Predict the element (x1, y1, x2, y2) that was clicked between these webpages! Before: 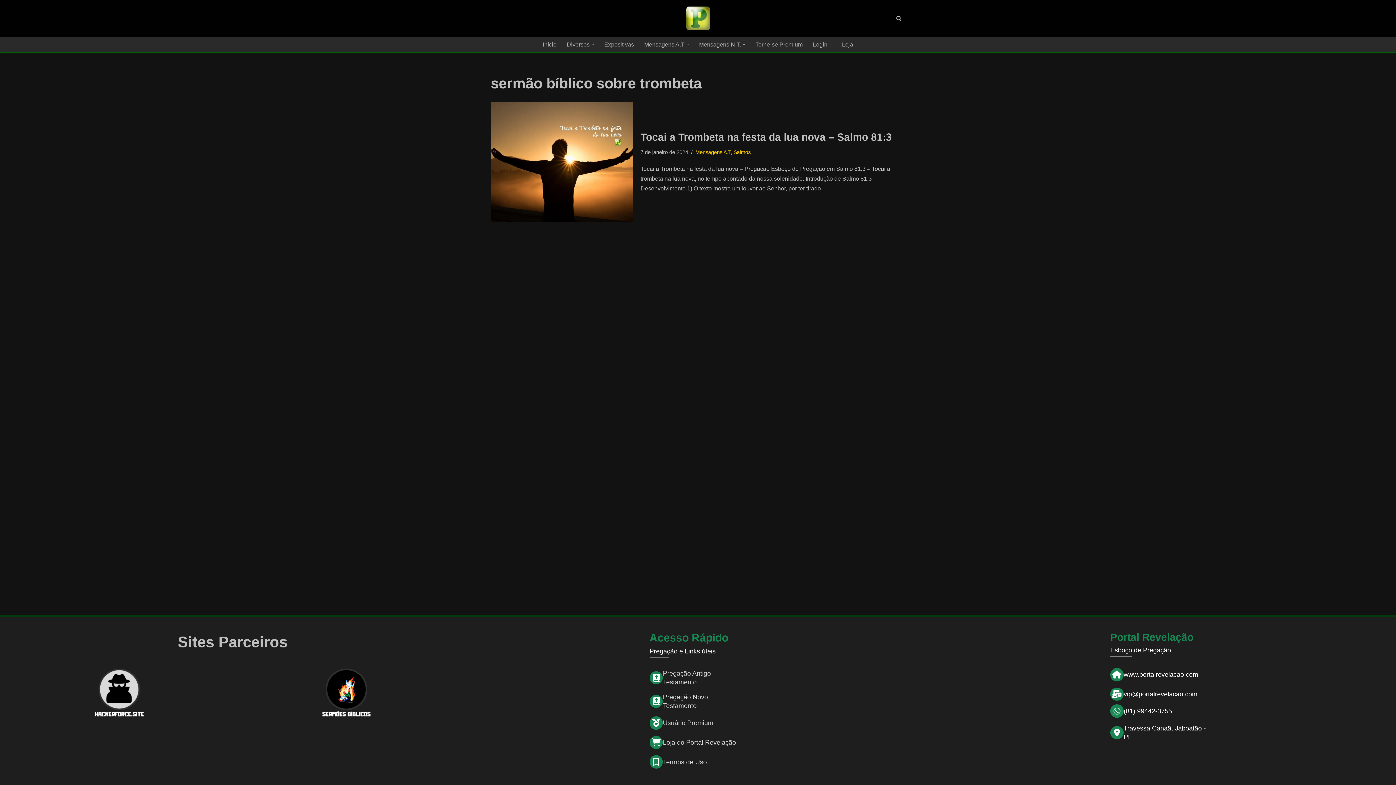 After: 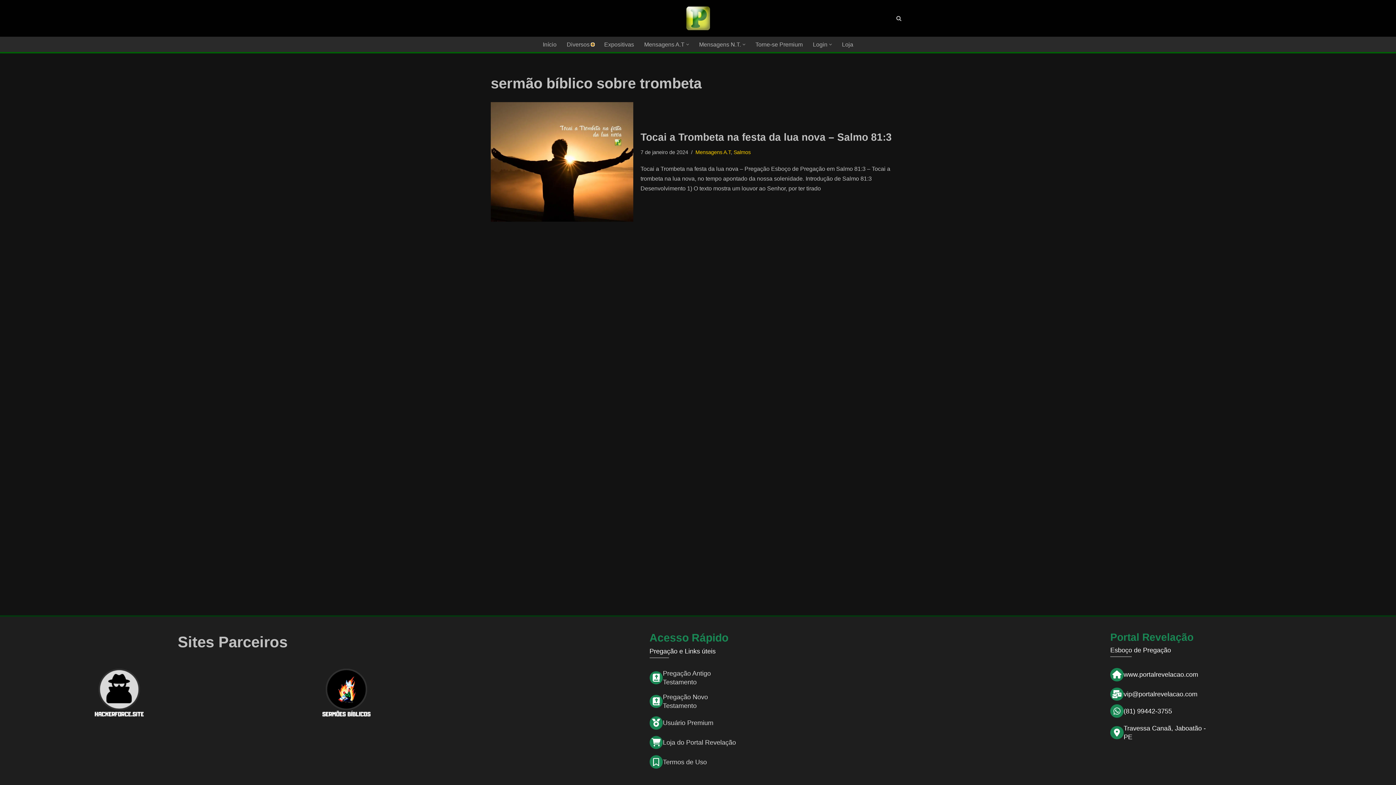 Action: bbox: (591, 43, 594, 45) label: Submenu aberto